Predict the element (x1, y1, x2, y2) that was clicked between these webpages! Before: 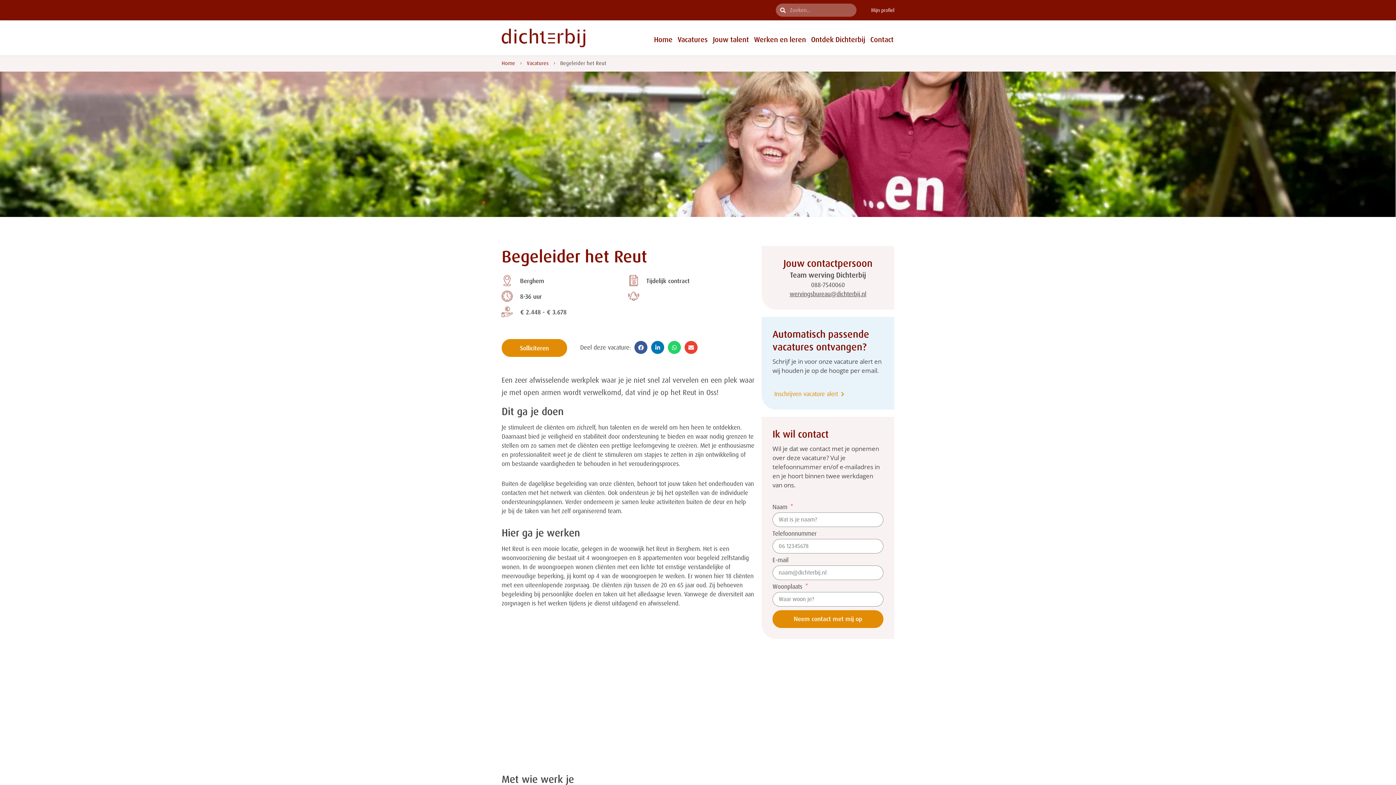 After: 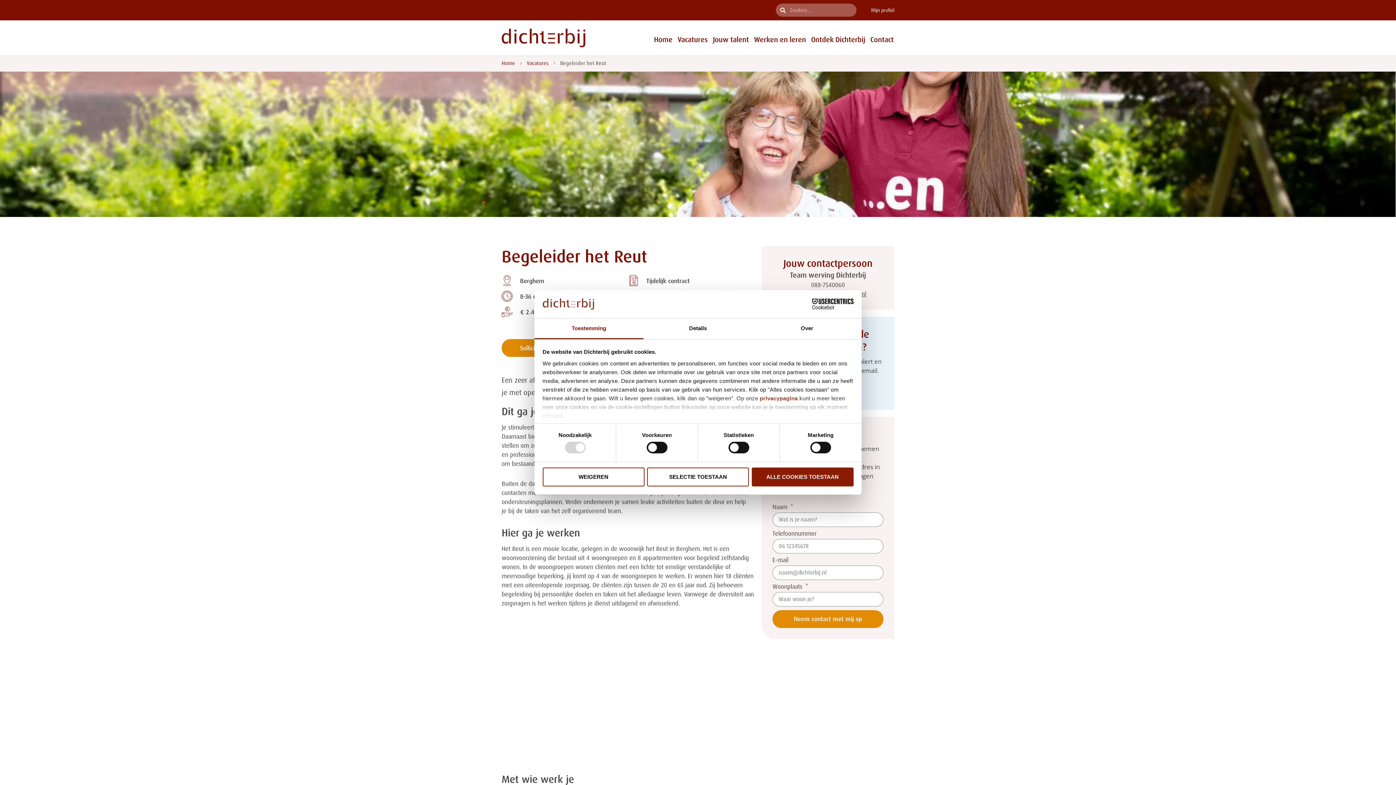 Action: bbox: (634, 341, 647, 354) label: Delen op facebook